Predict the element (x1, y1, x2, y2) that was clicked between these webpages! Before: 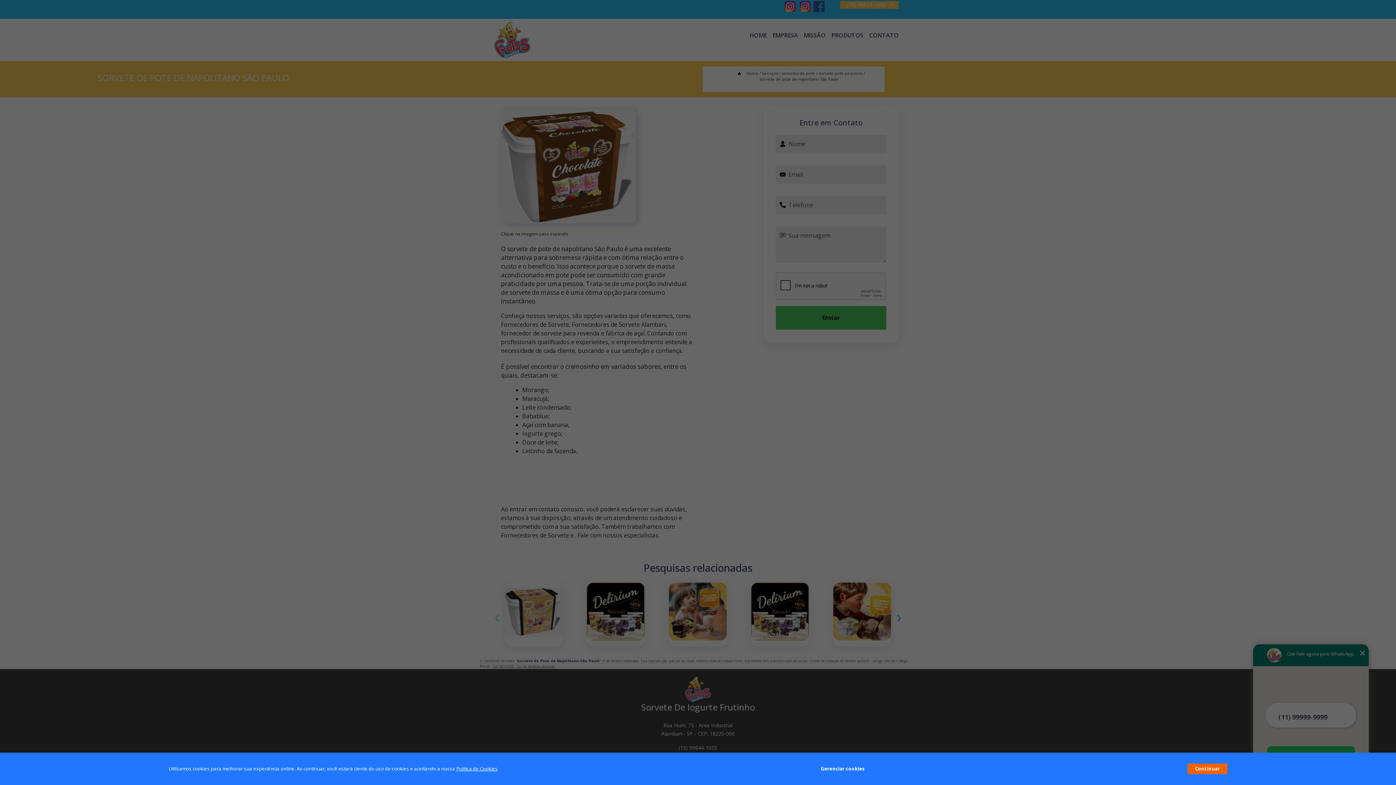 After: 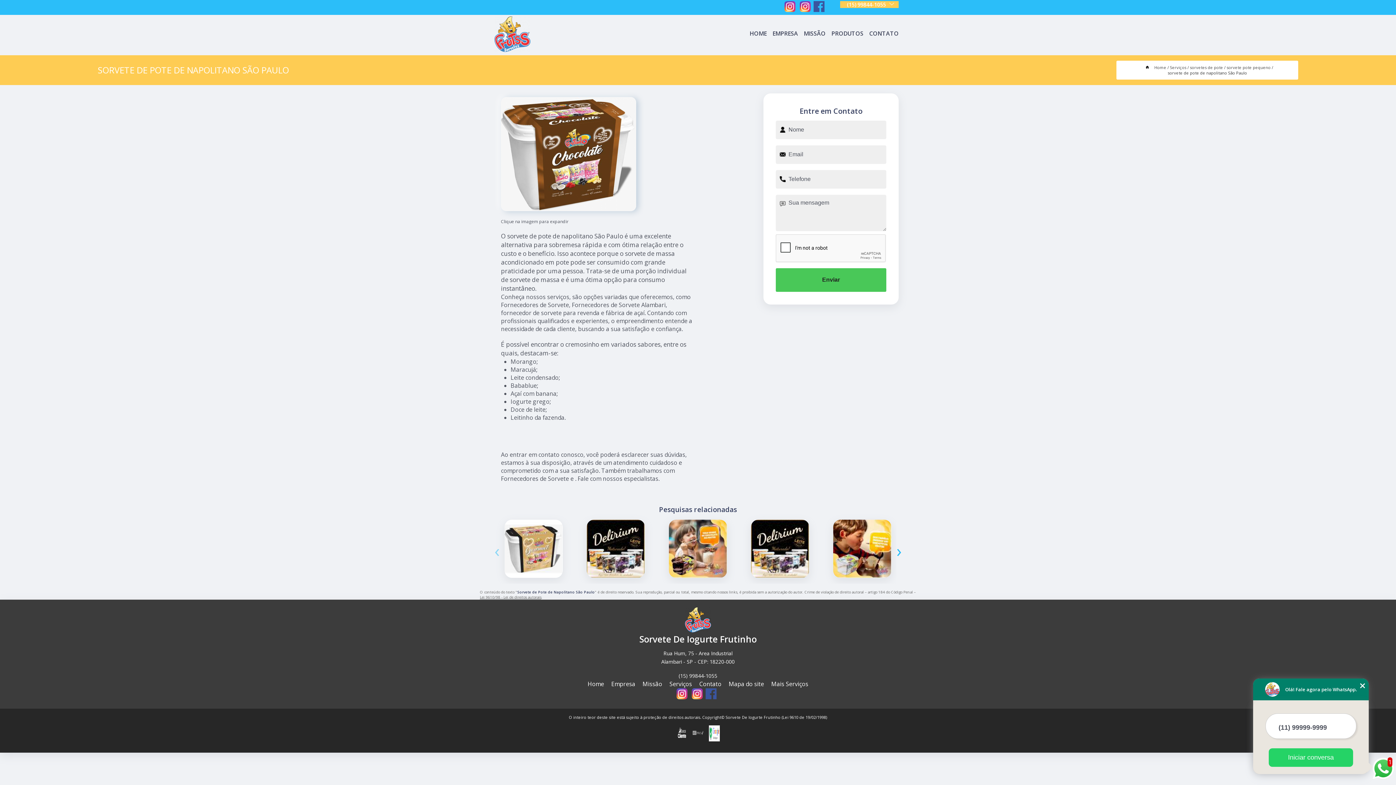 Action: bbox: (1187, 764, 1227, 774) label: Continuar